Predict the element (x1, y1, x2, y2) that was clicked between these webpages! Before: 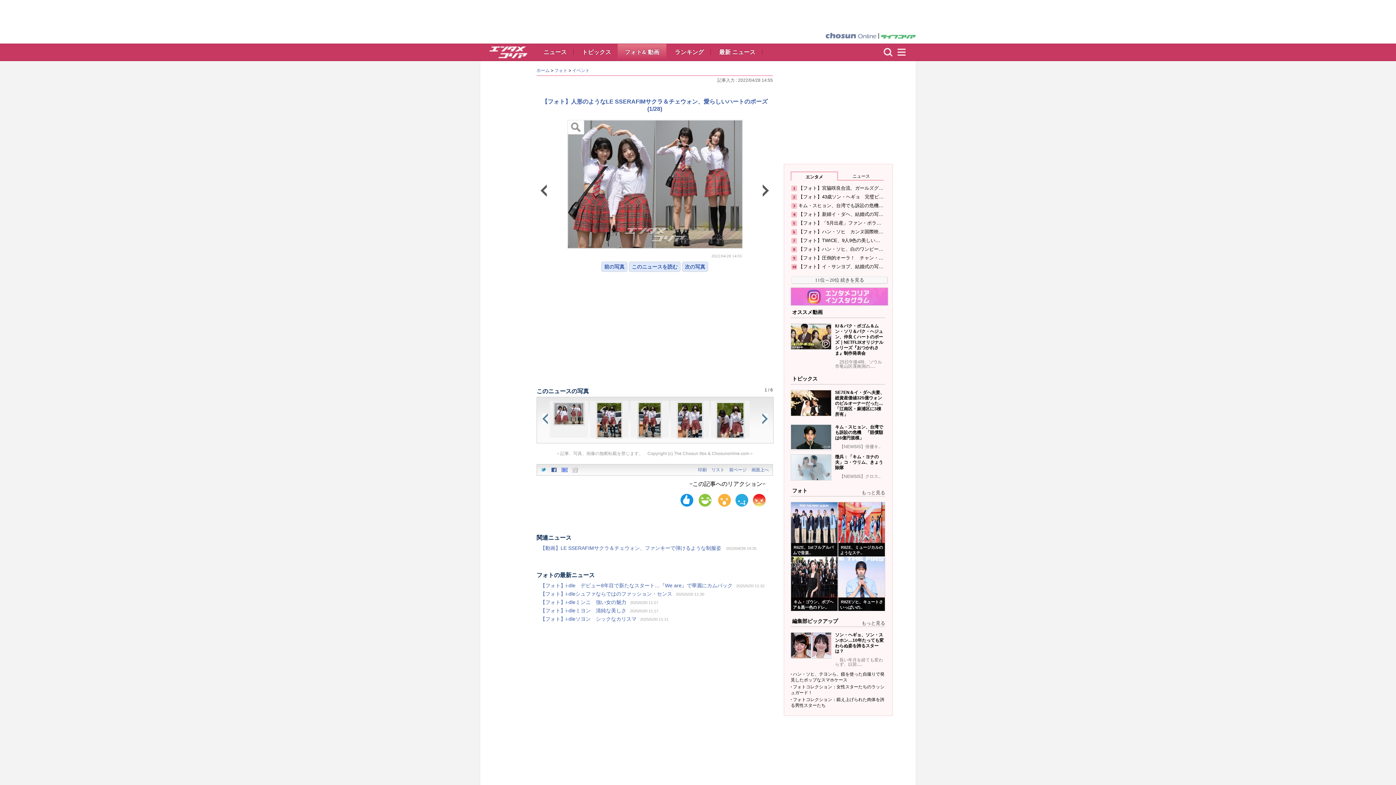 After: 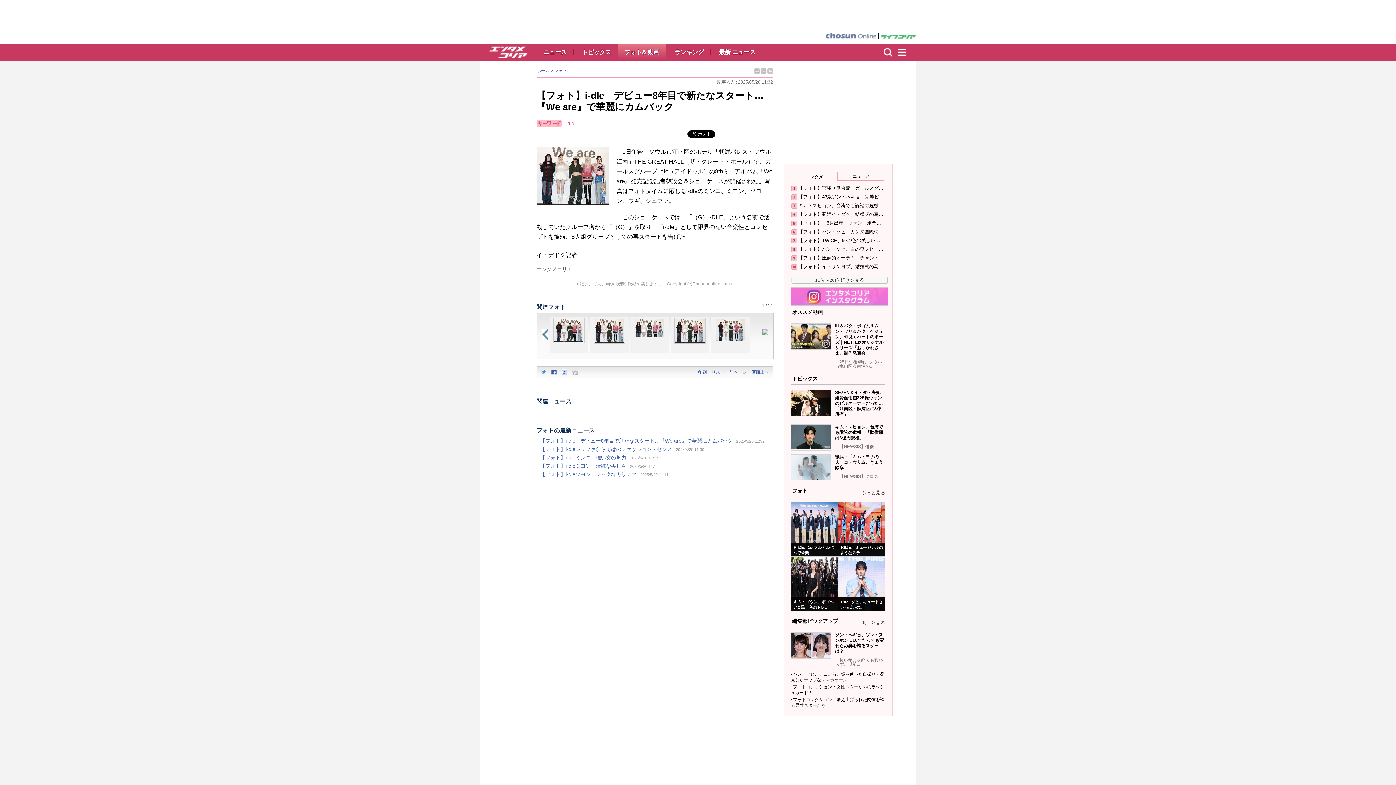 Action: label: 【フォト】i-dle　デビュー8年目で新たなスタート…『We are』で華麗にカムバック bbox: (540, 582, 736, 588)